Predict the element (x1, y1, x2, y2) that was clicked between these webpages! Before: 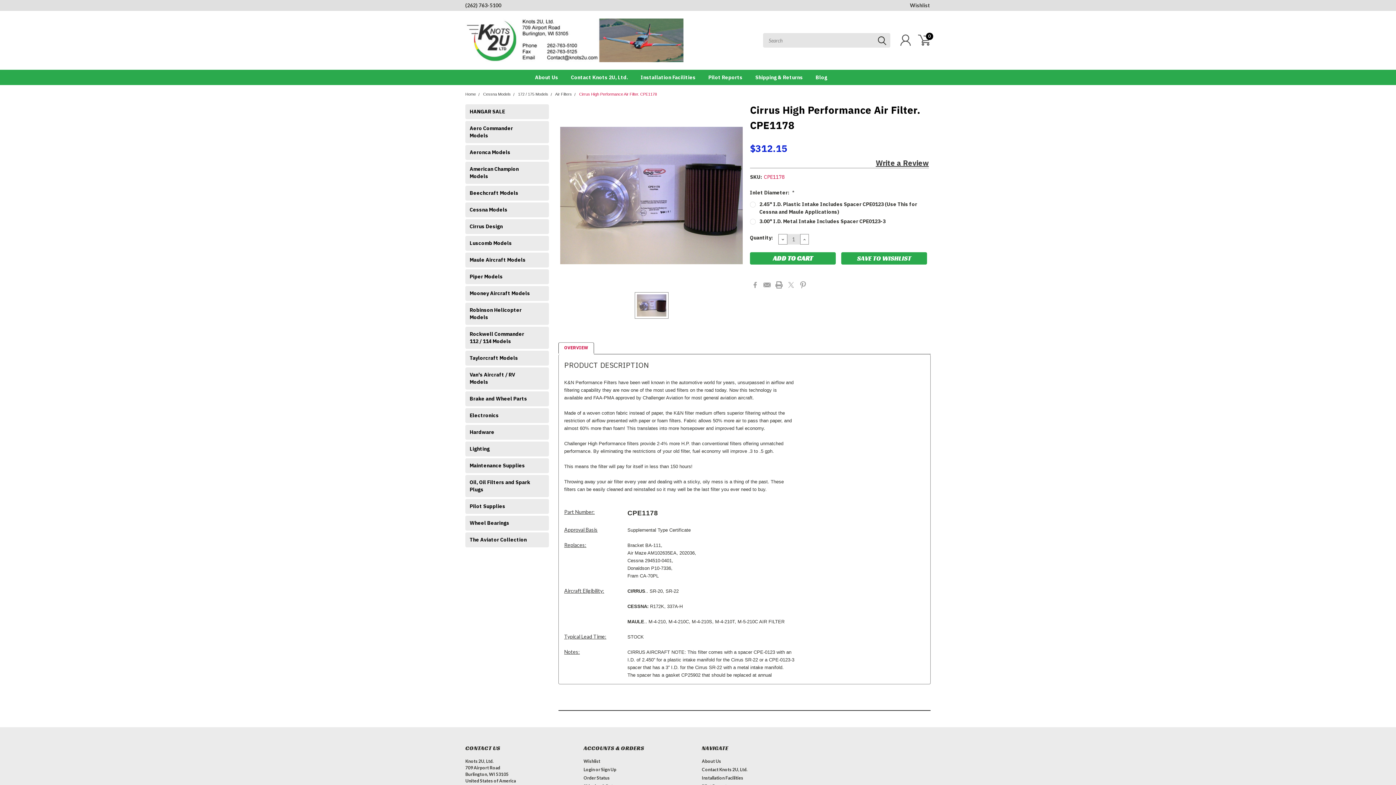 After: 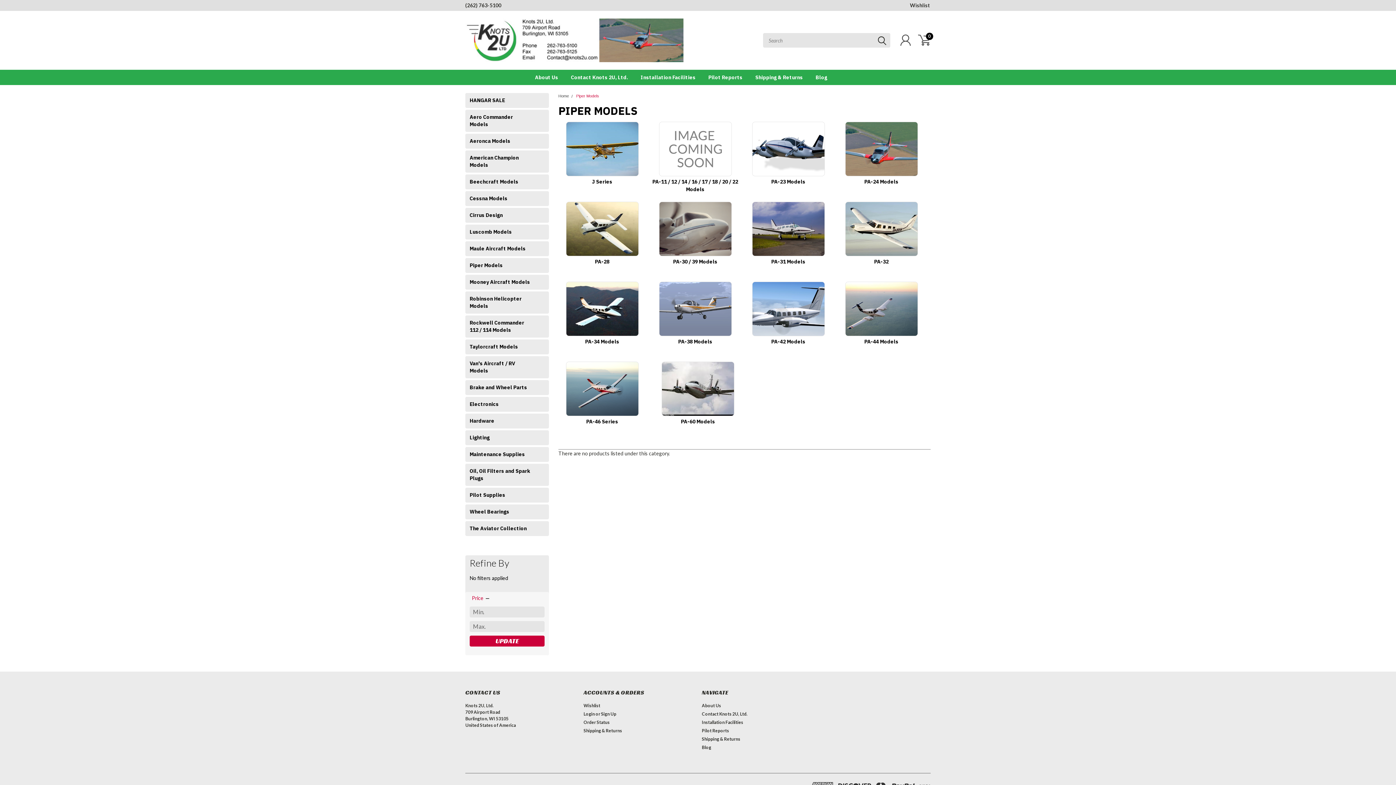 Action: label: Piper Models bbox: (465, 269, 536, 284)